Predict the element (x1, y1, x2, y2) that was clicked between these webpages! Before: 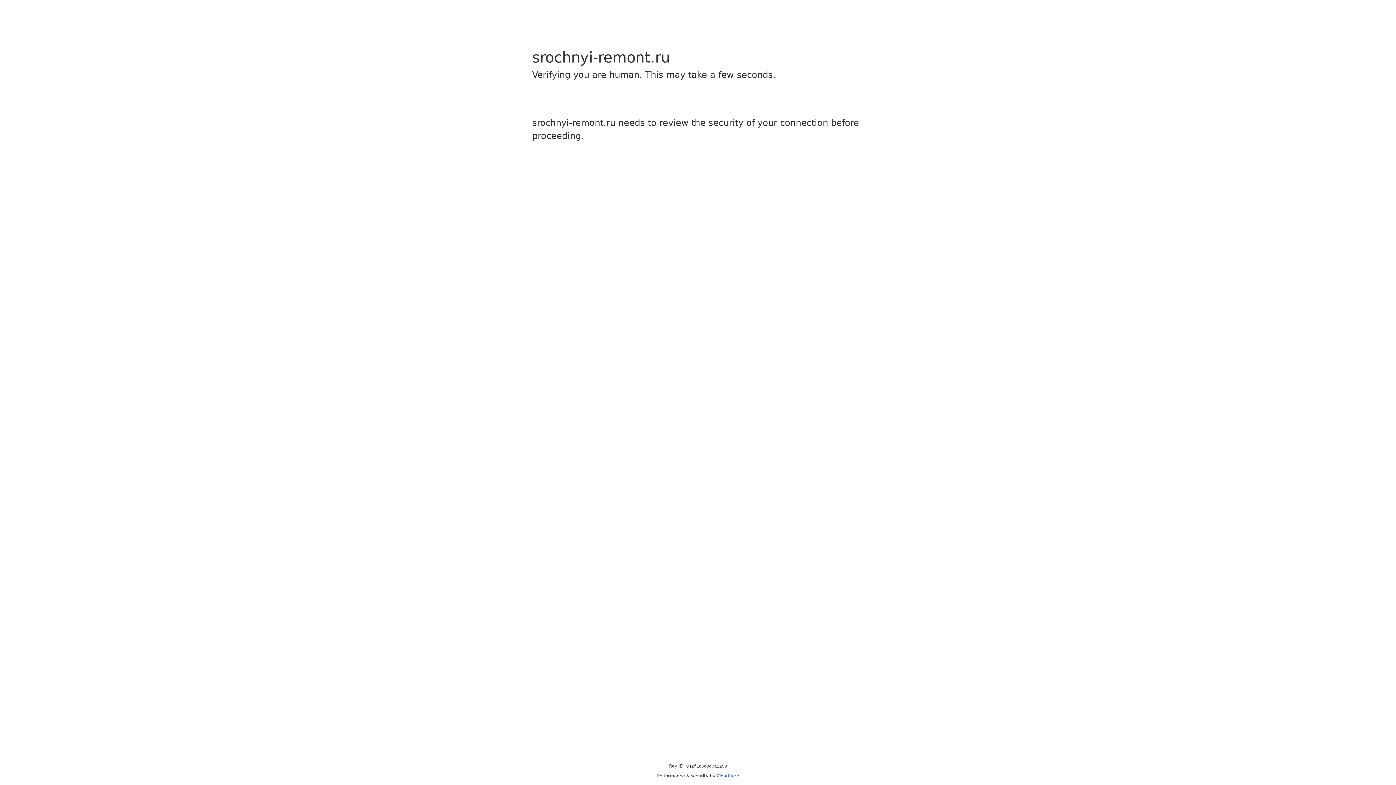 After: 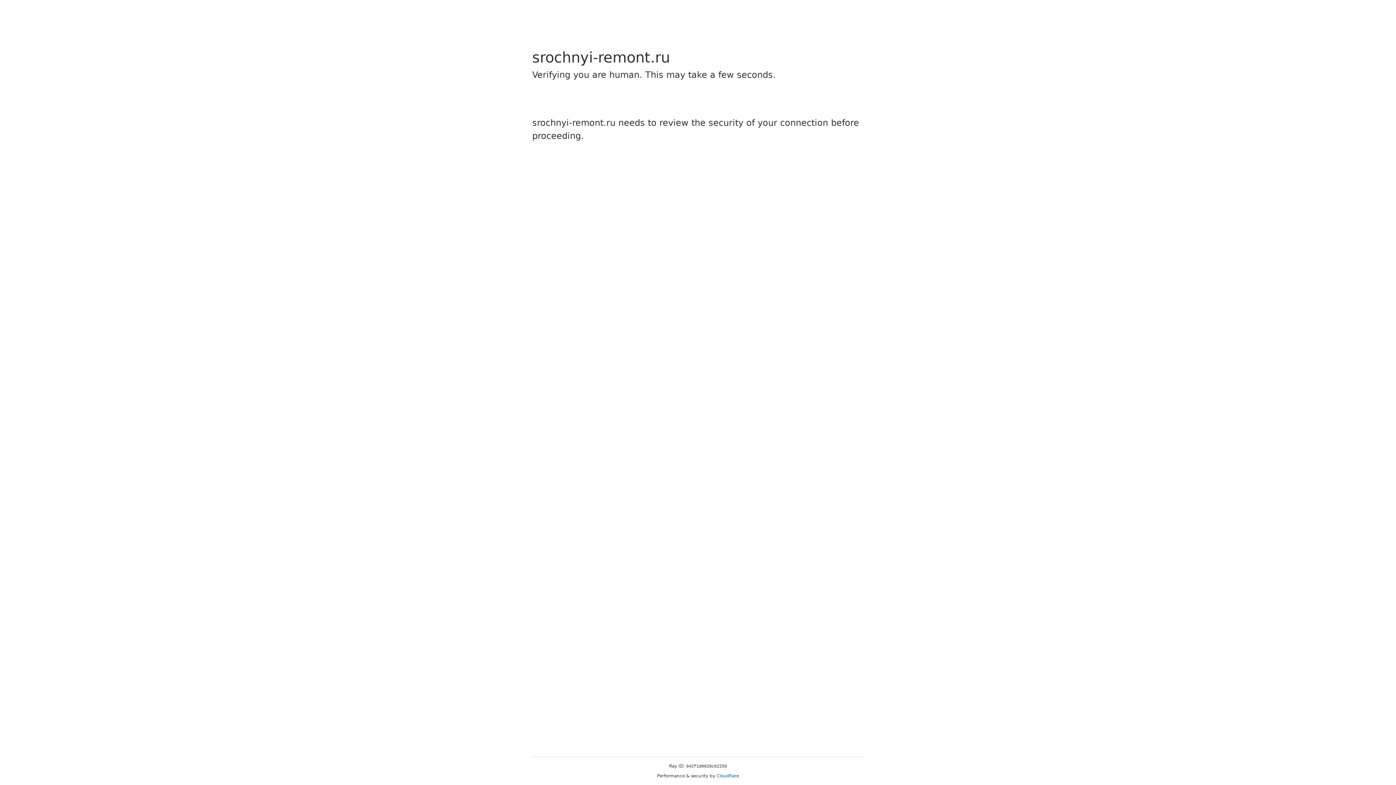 Action: bbox: (716, 773, 739, 778) label: Cloudflare